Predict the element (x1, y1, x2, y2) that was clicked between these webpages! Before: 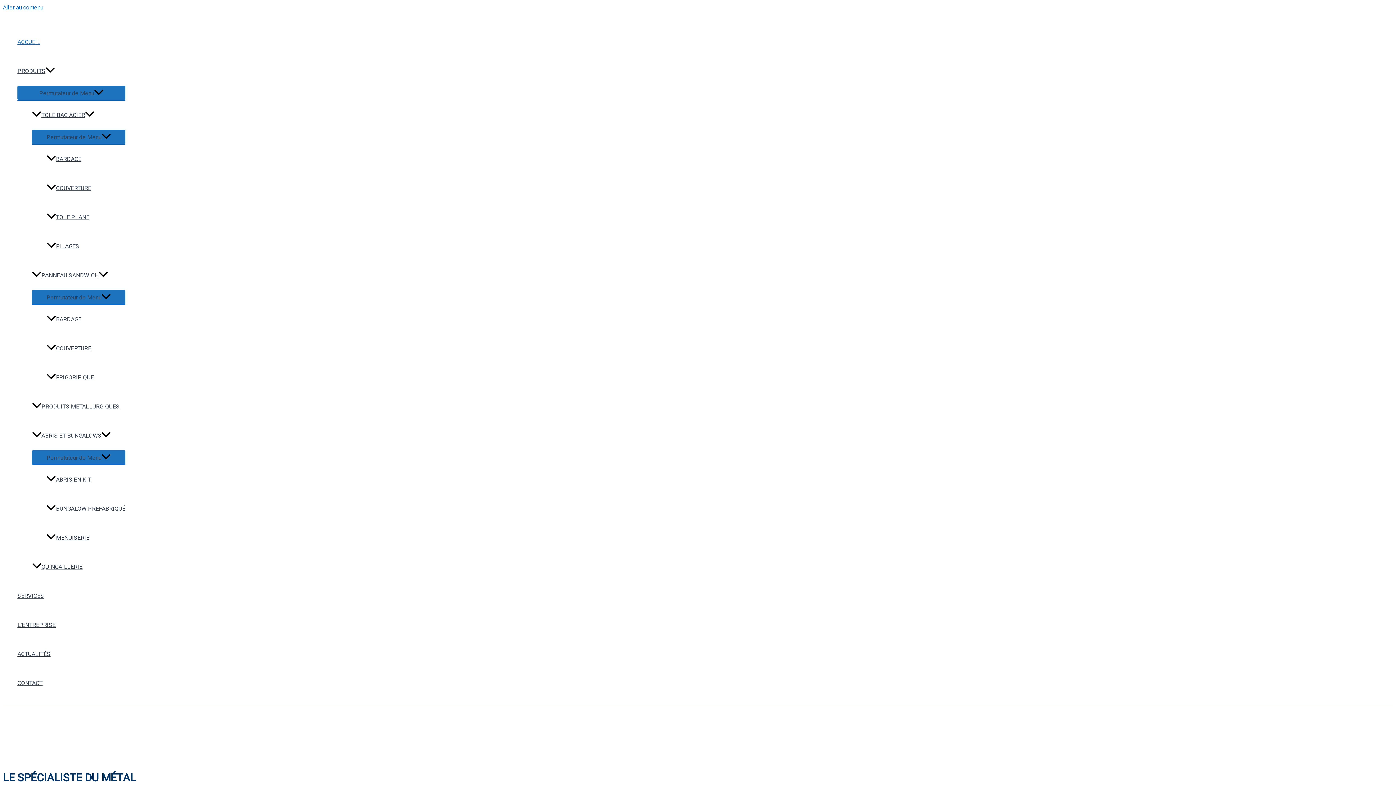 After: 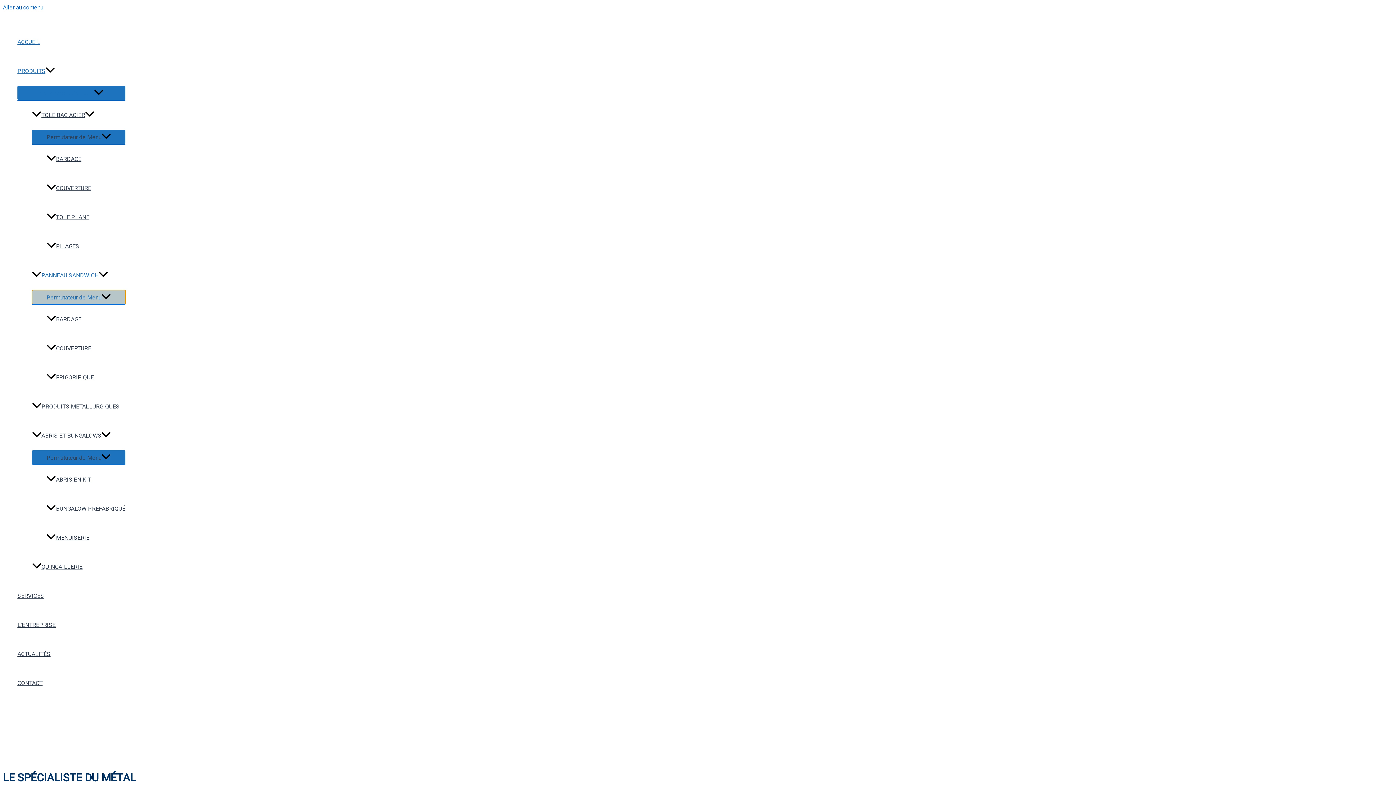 Action: bbox: (32, 290, 125, 304) label: Permutateur de Menu